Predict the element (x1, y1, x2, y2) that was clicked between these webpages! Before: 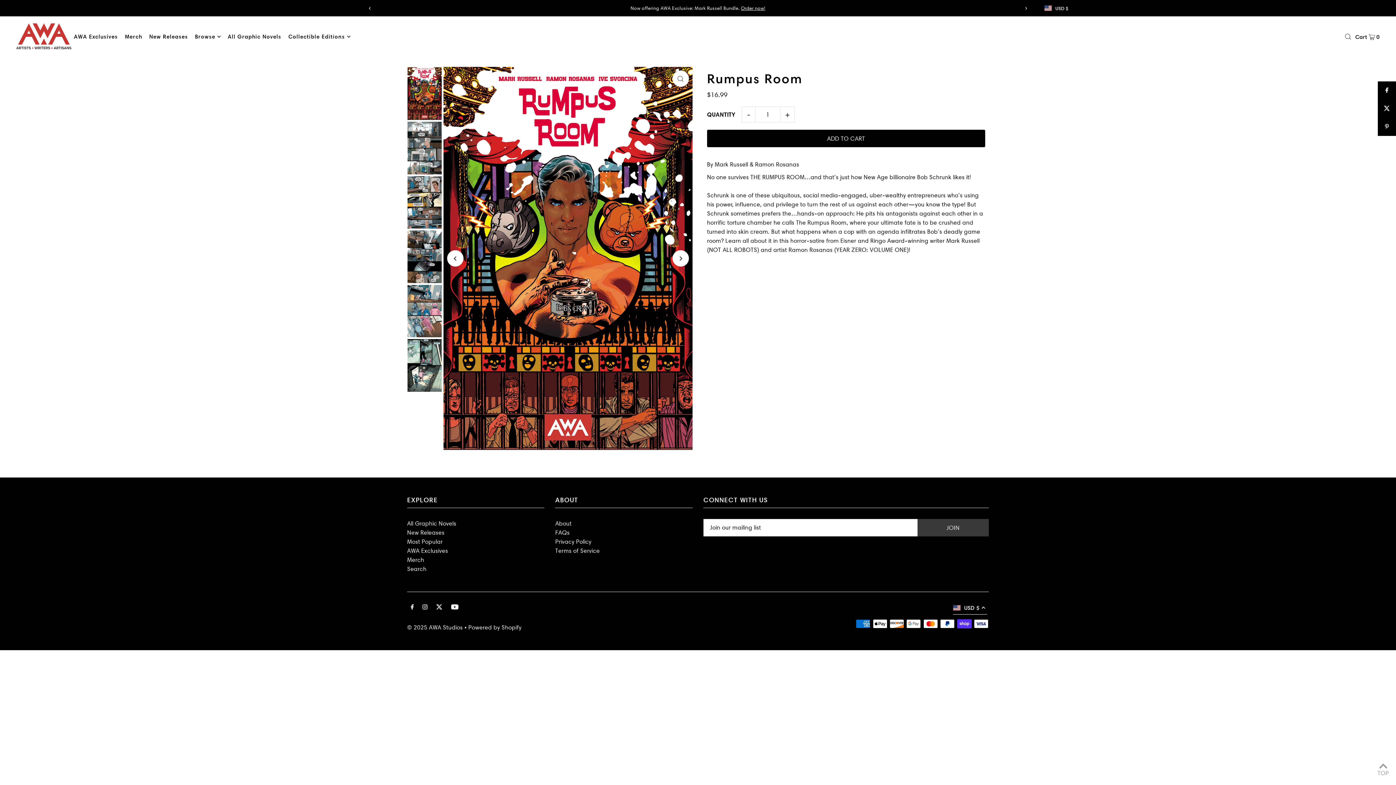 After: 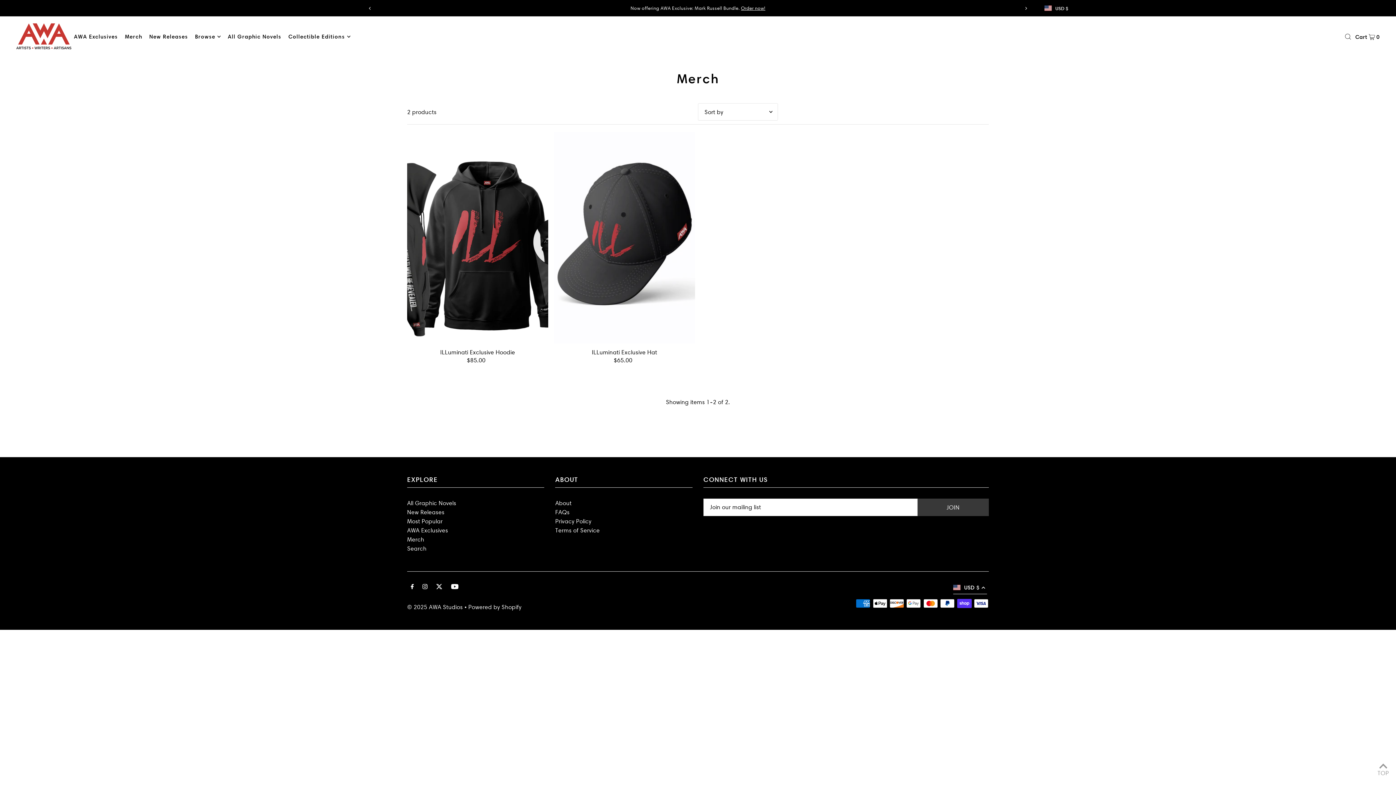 Action: bbox: (407, 556, 424, 563) label: Merch